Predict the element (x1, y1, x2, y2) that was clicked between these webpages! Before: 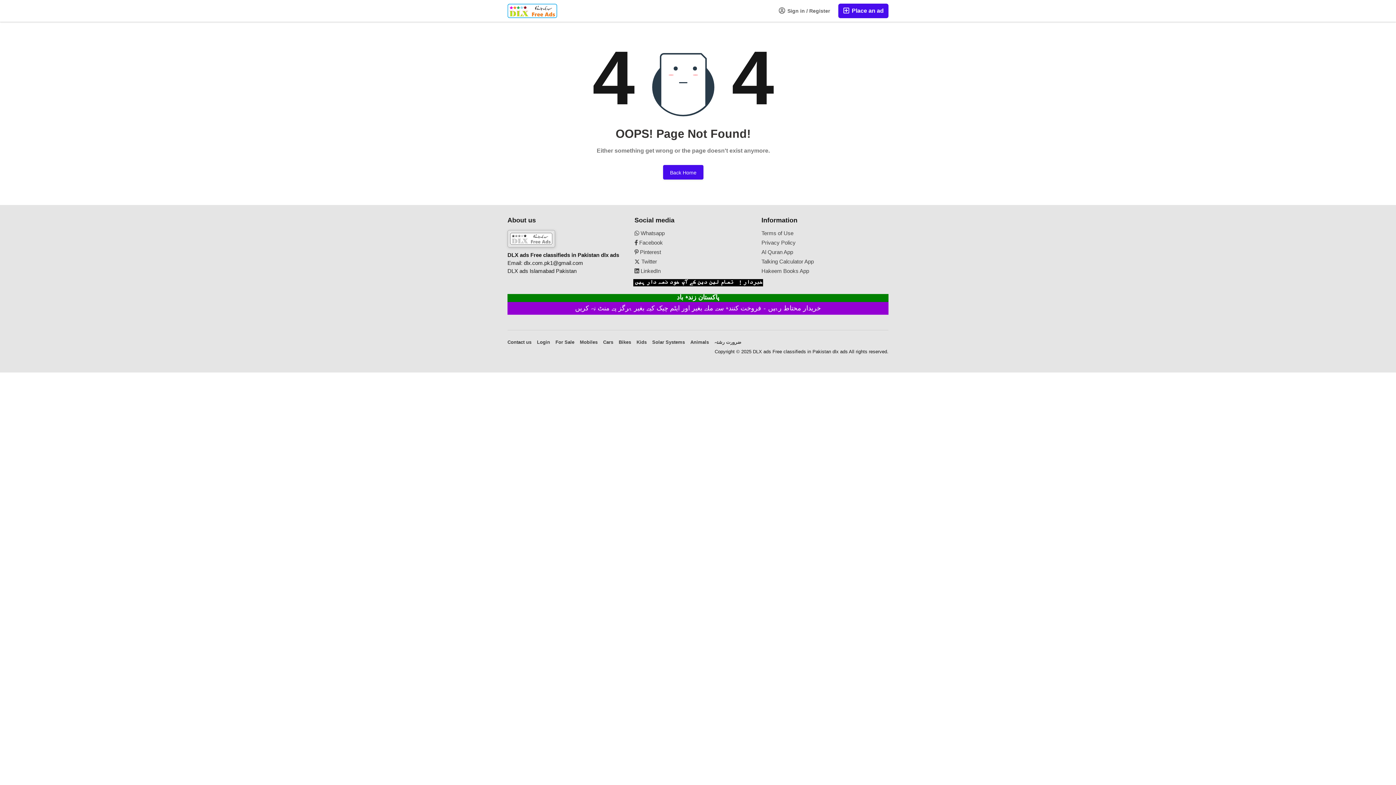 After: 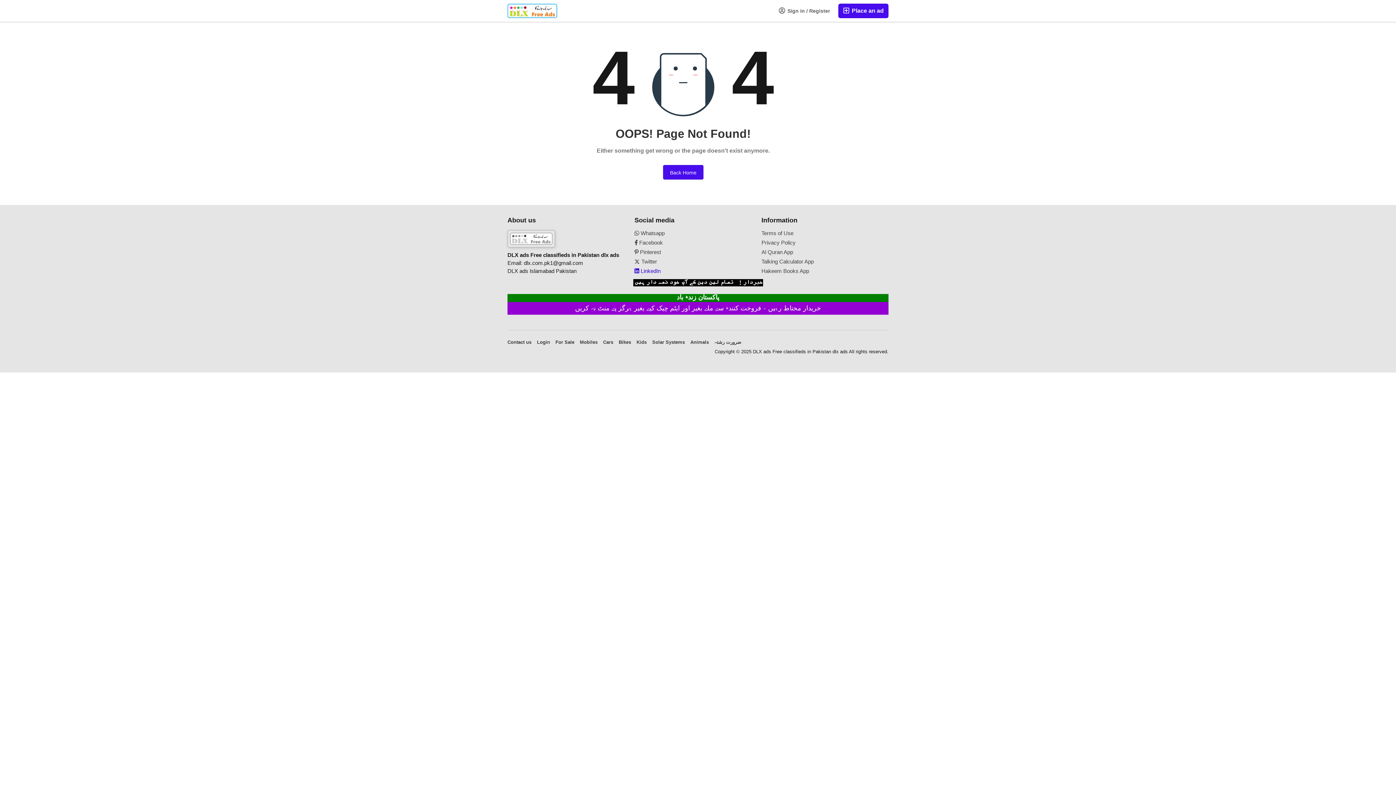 Action: bbox: (634, 268, 752, 274) label:  LinkedIn